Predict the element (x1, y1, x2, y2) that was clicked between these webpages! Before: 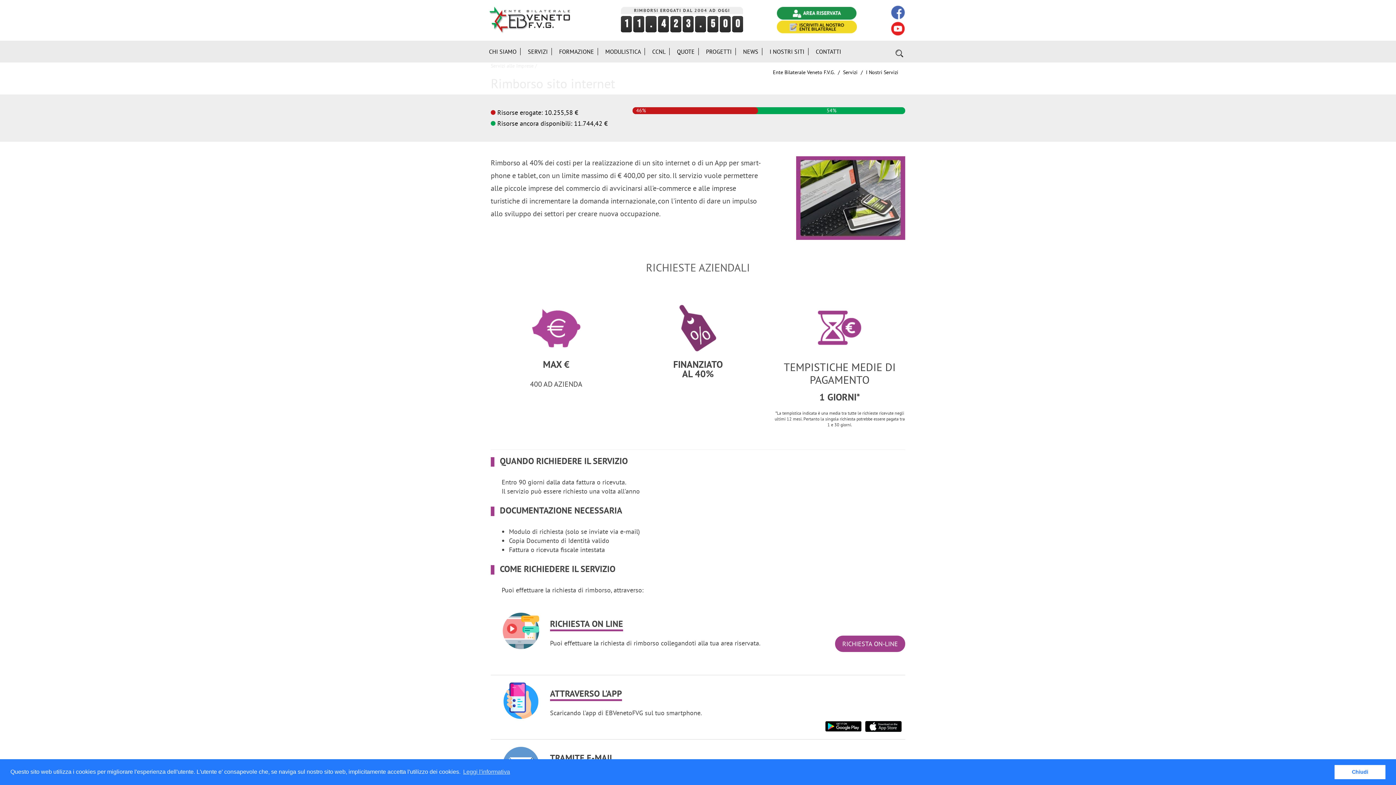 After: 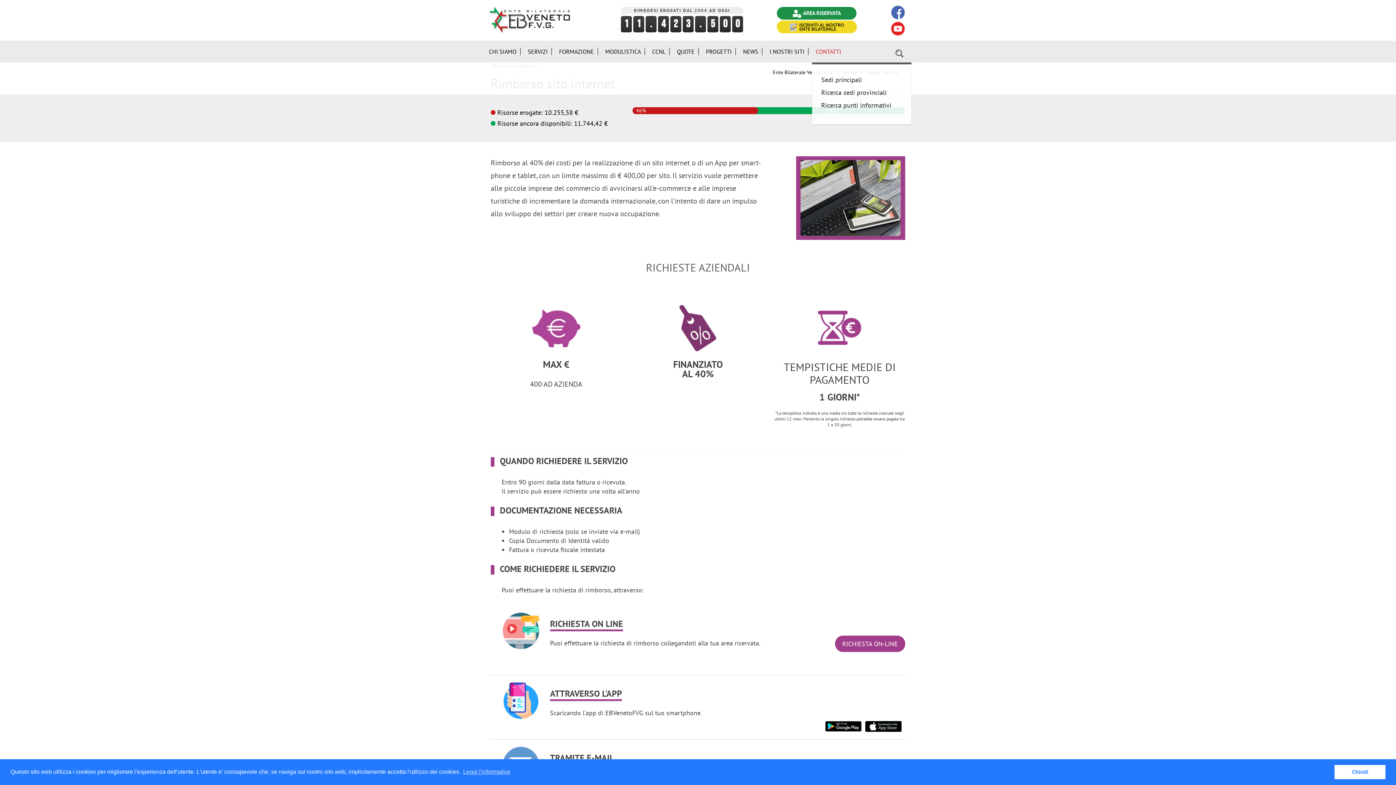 Action: bbox: (812, 40, 848, 62) label: CONTATTI